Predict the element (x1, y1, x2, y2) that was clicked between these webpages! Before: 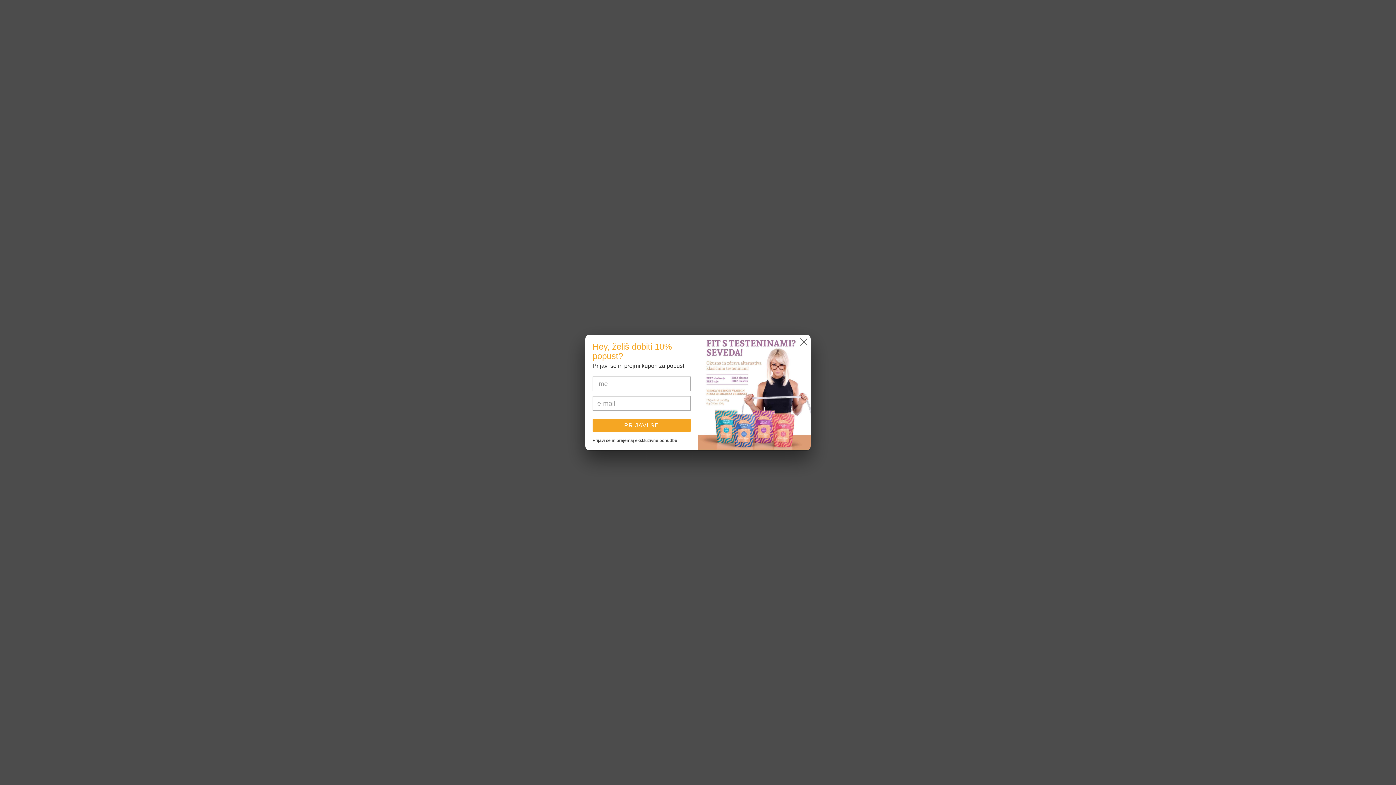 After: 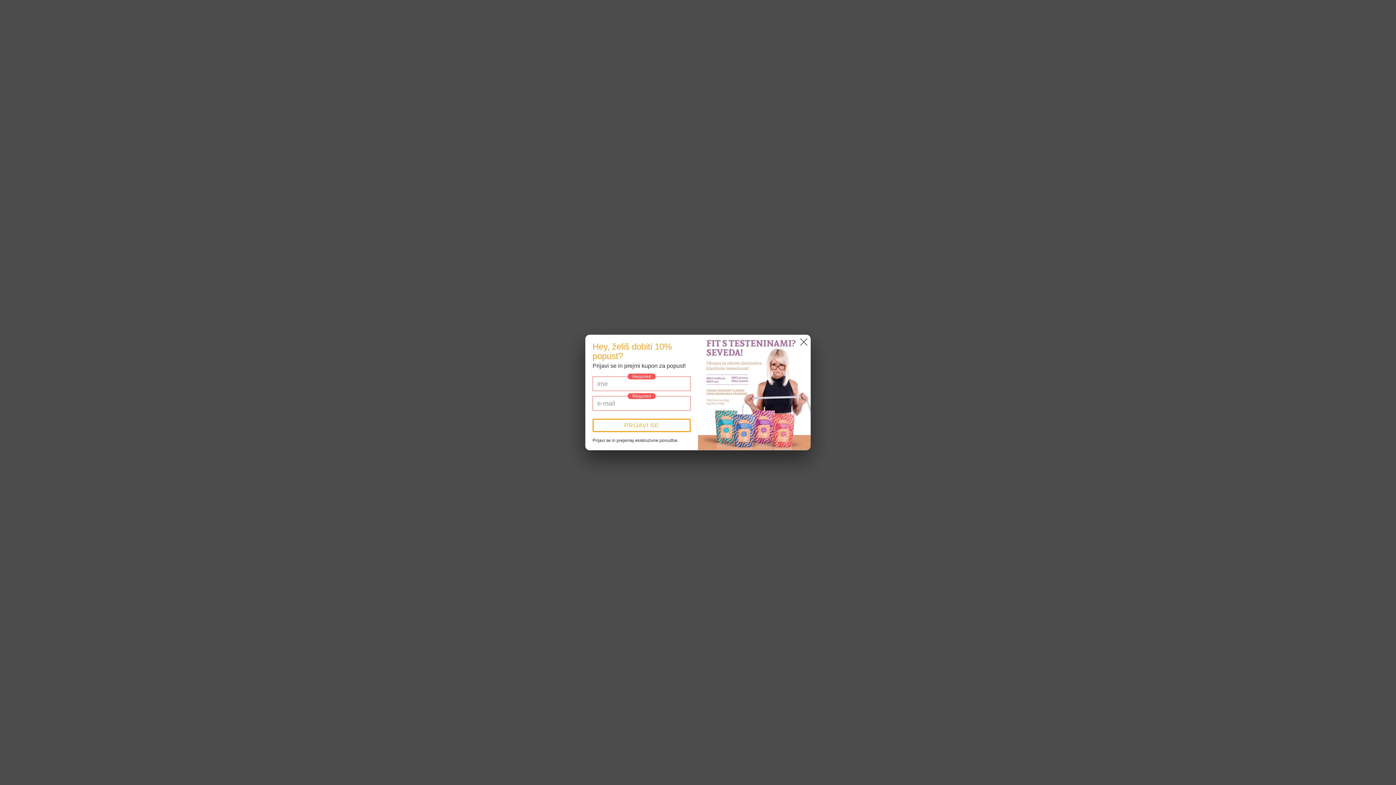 Action: bbox: (592, 418, 690, 432) label: PRIJAVI SE